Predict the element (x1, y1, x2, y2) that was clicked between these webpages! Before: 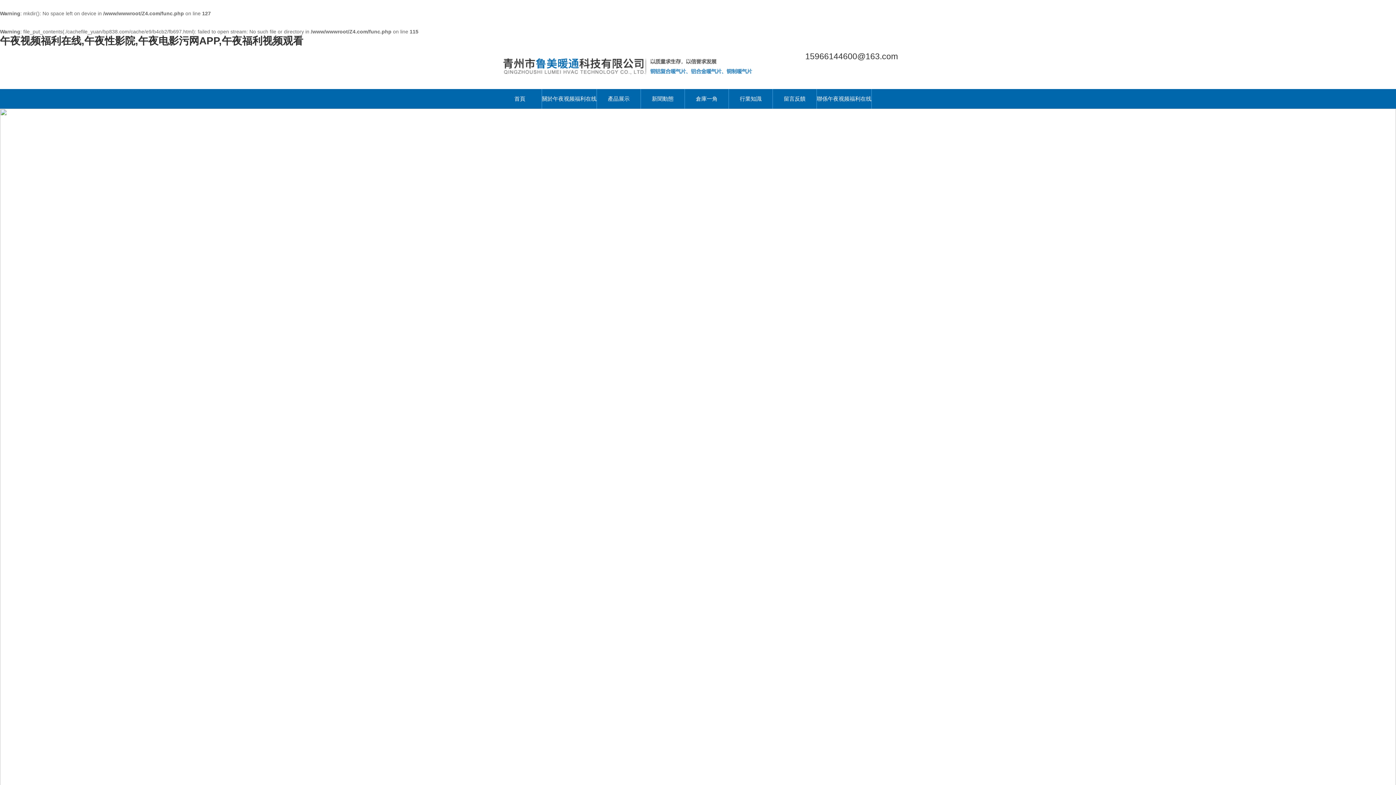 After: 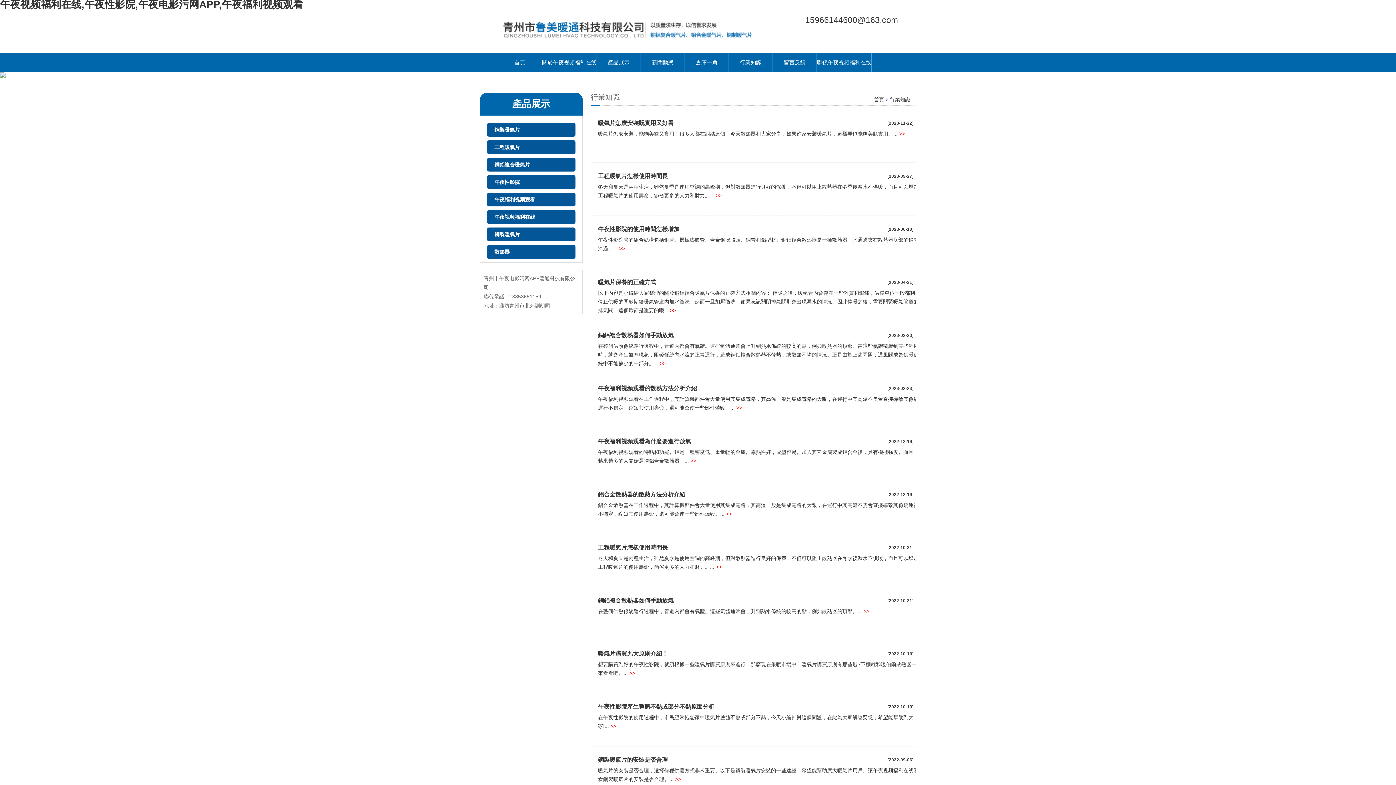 Action: label: 行業知識 bbox: (729, 89, 772, 108)